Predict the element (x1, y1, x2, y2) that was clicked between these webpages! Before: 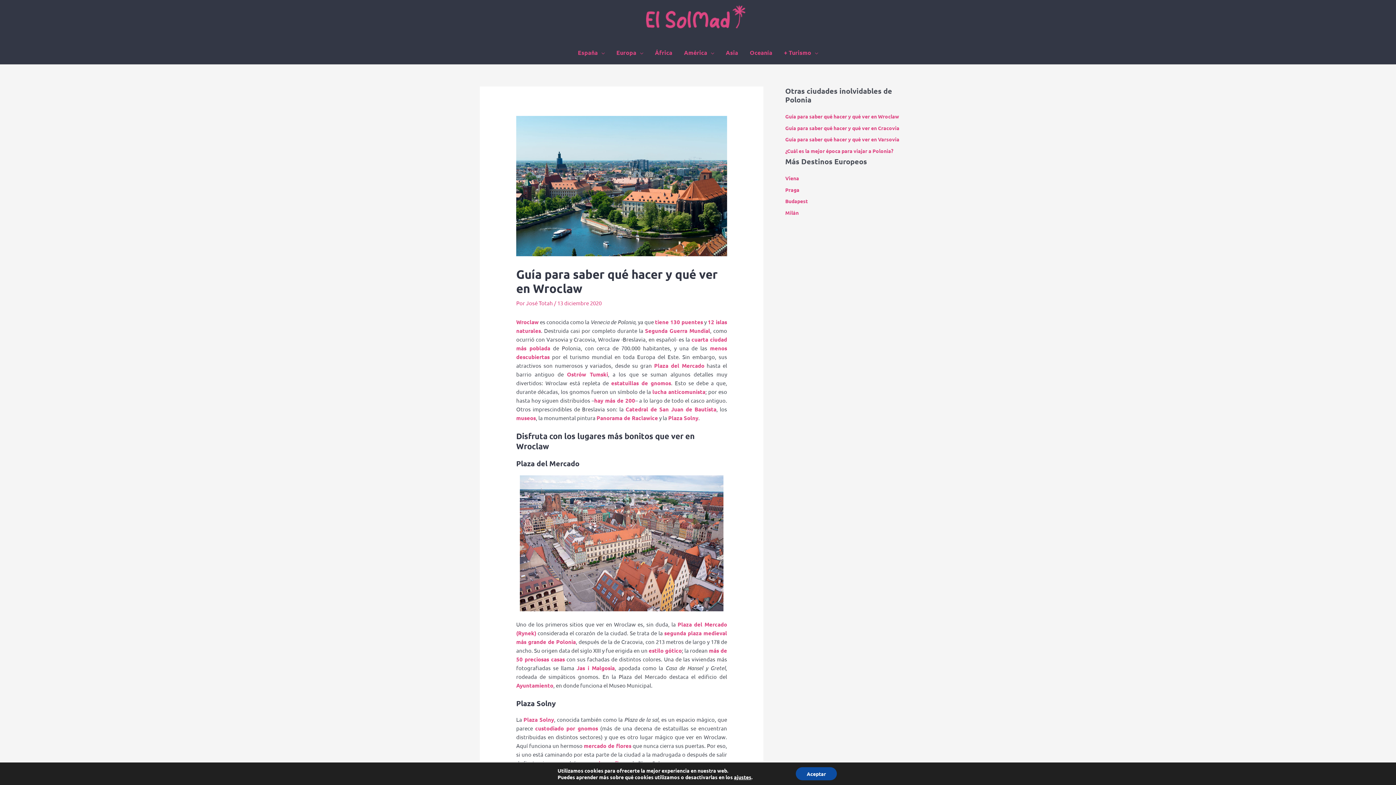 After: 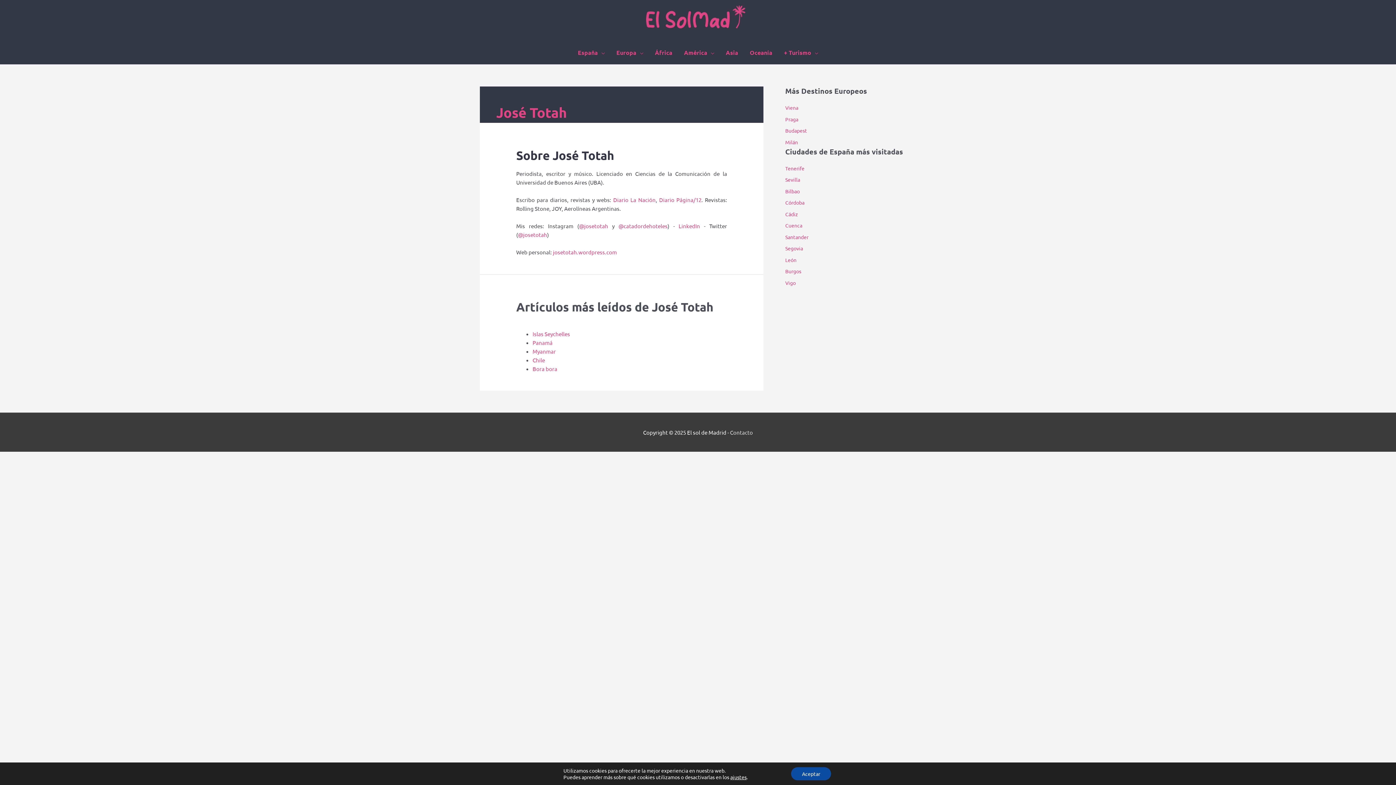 Action: bbox: (526, 299, 554, 306) label: José Totah 